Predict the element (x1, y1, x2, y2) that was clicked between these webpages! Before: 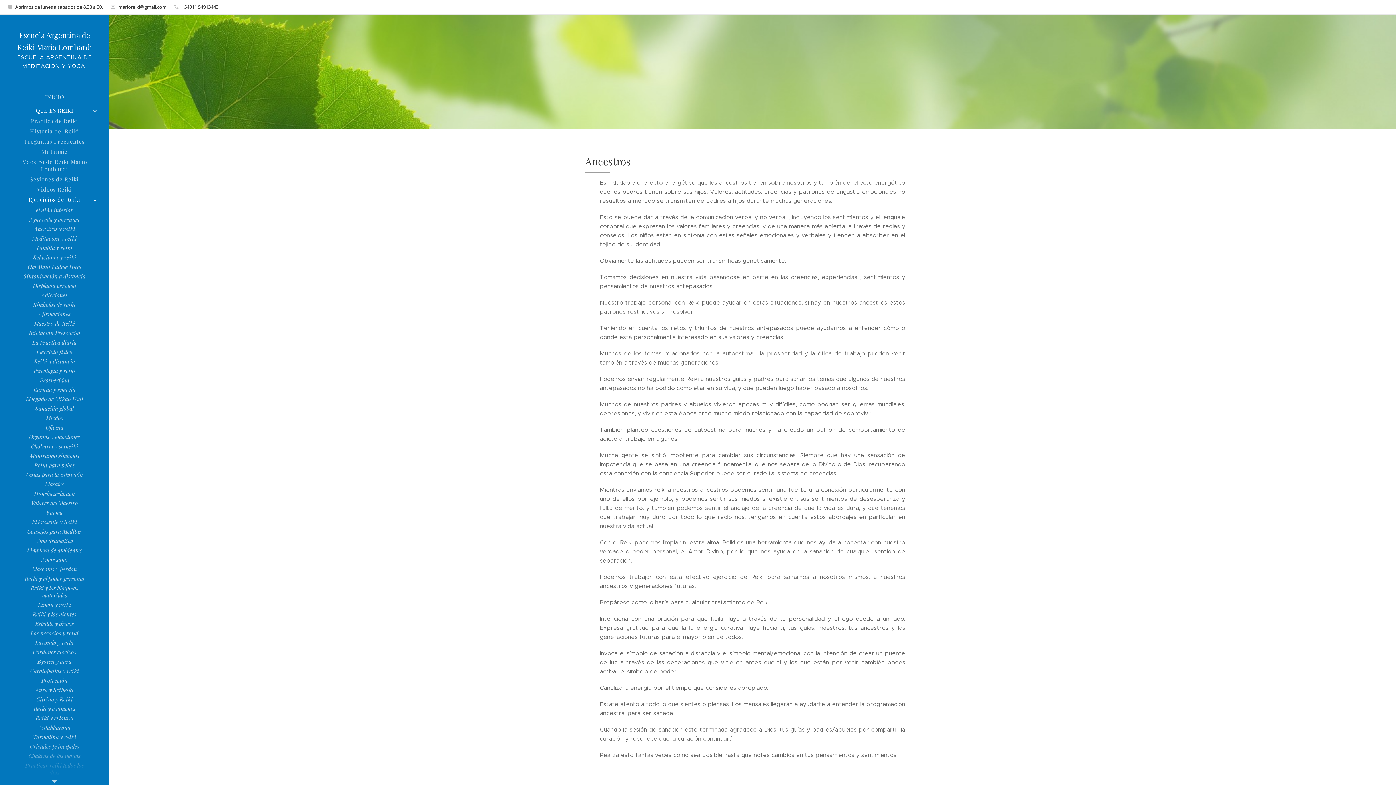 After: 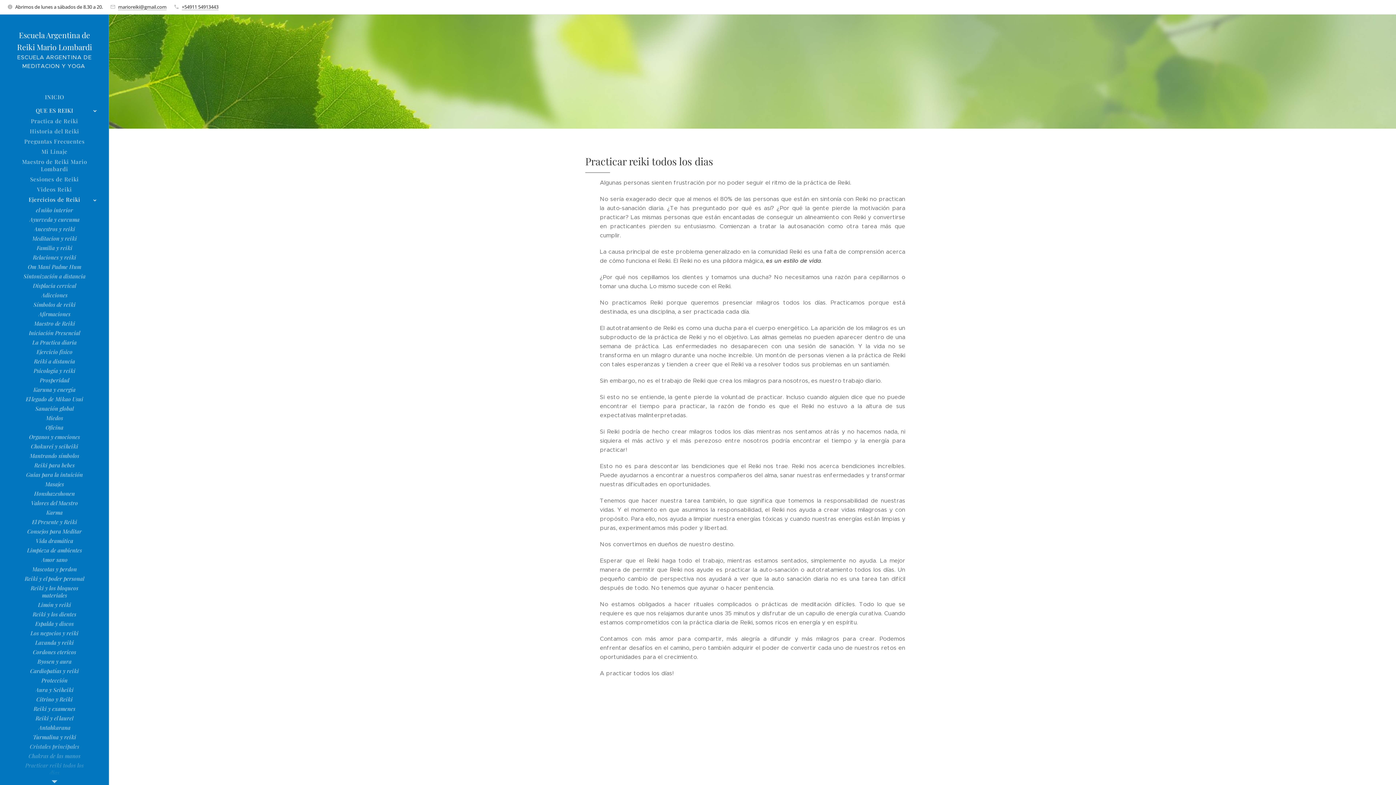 Action: bbox: (2, 761, 106, 777) label: Practicar reiki todos los dias